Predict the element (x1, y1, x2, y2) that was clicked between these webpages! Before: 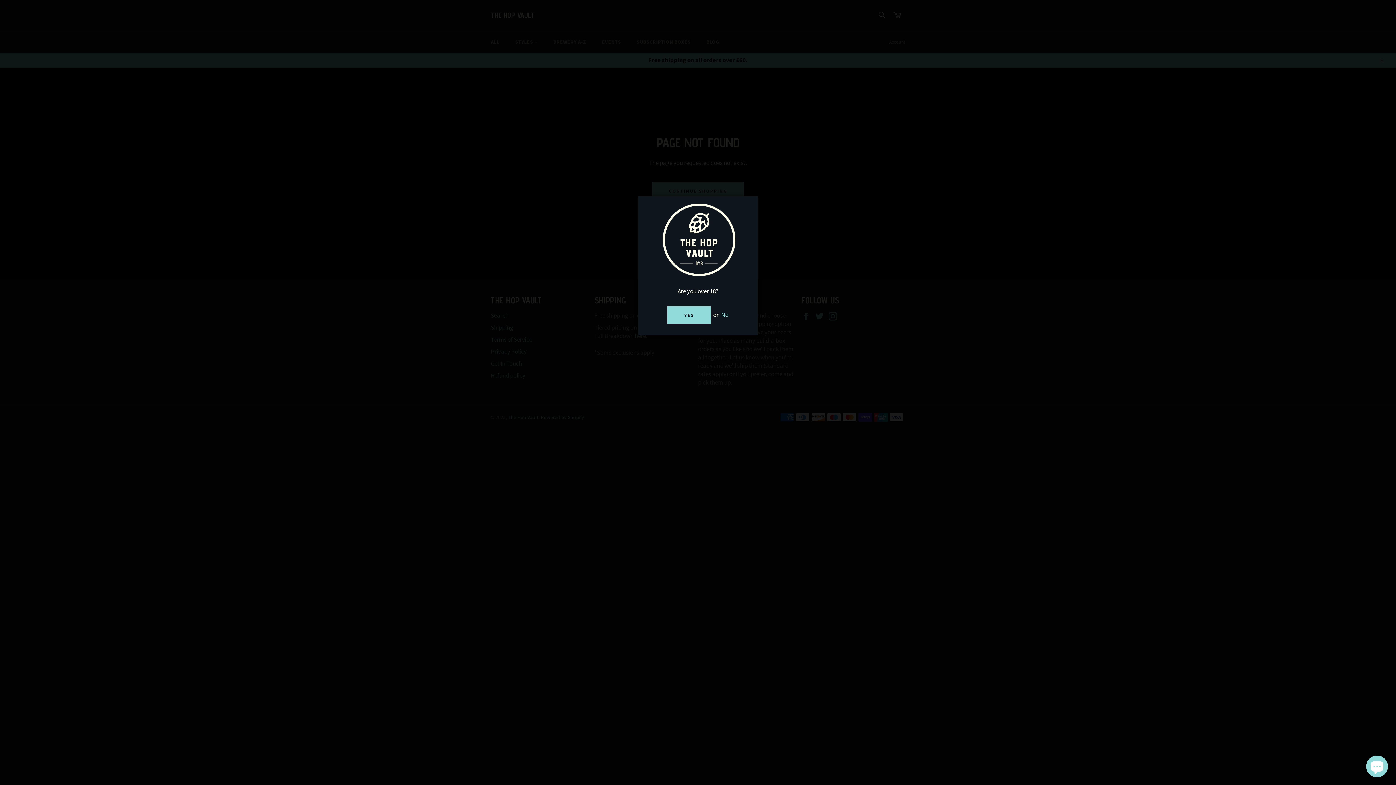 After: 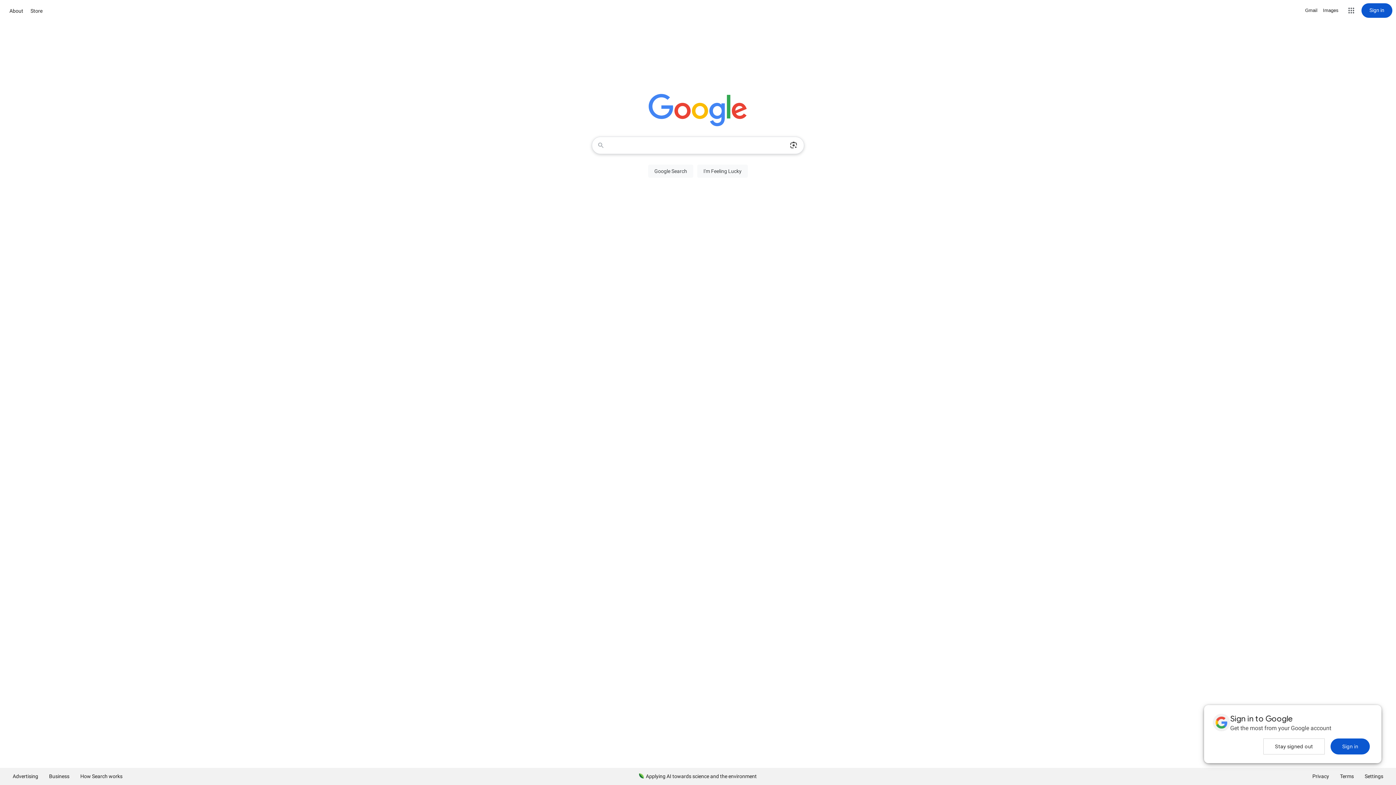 Action: bbox: (721, 310, 728, 318) label: No